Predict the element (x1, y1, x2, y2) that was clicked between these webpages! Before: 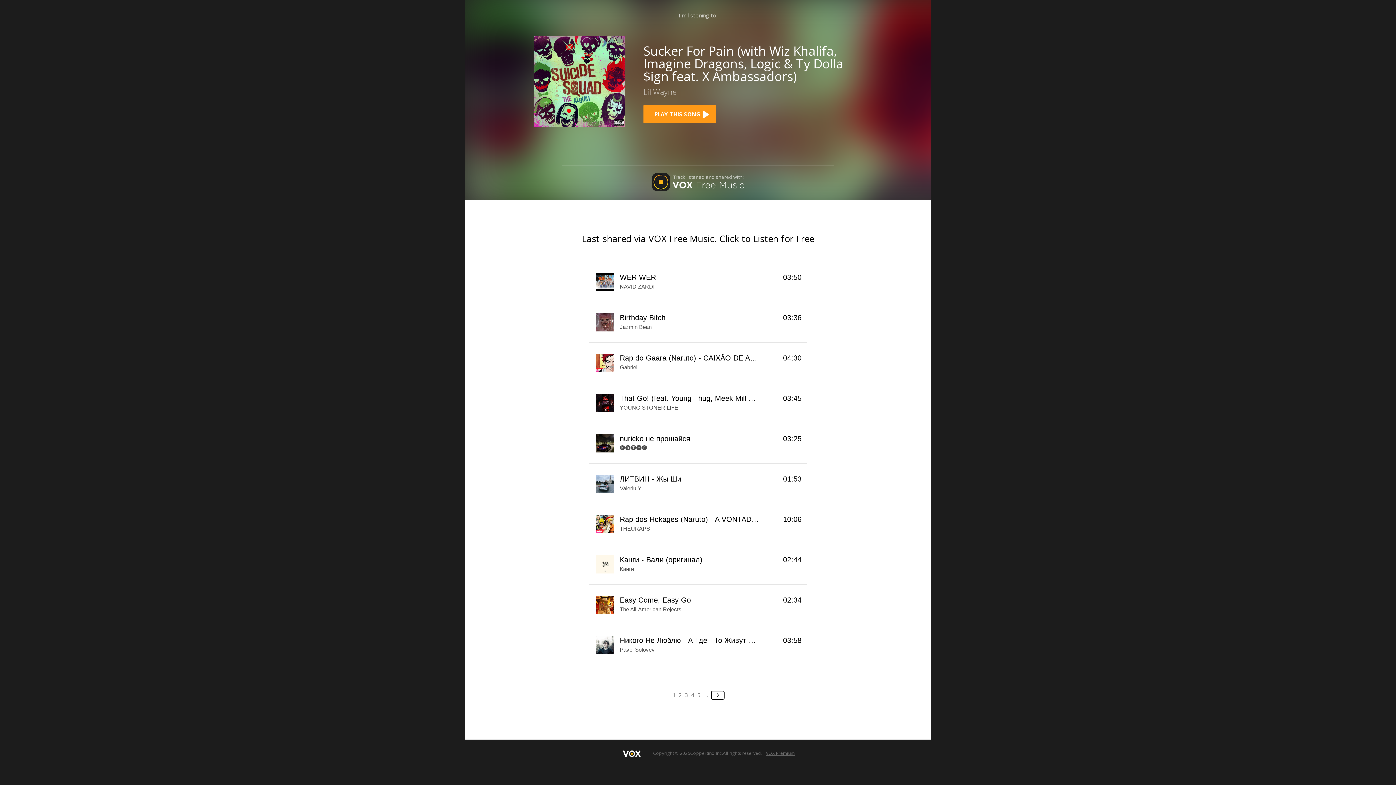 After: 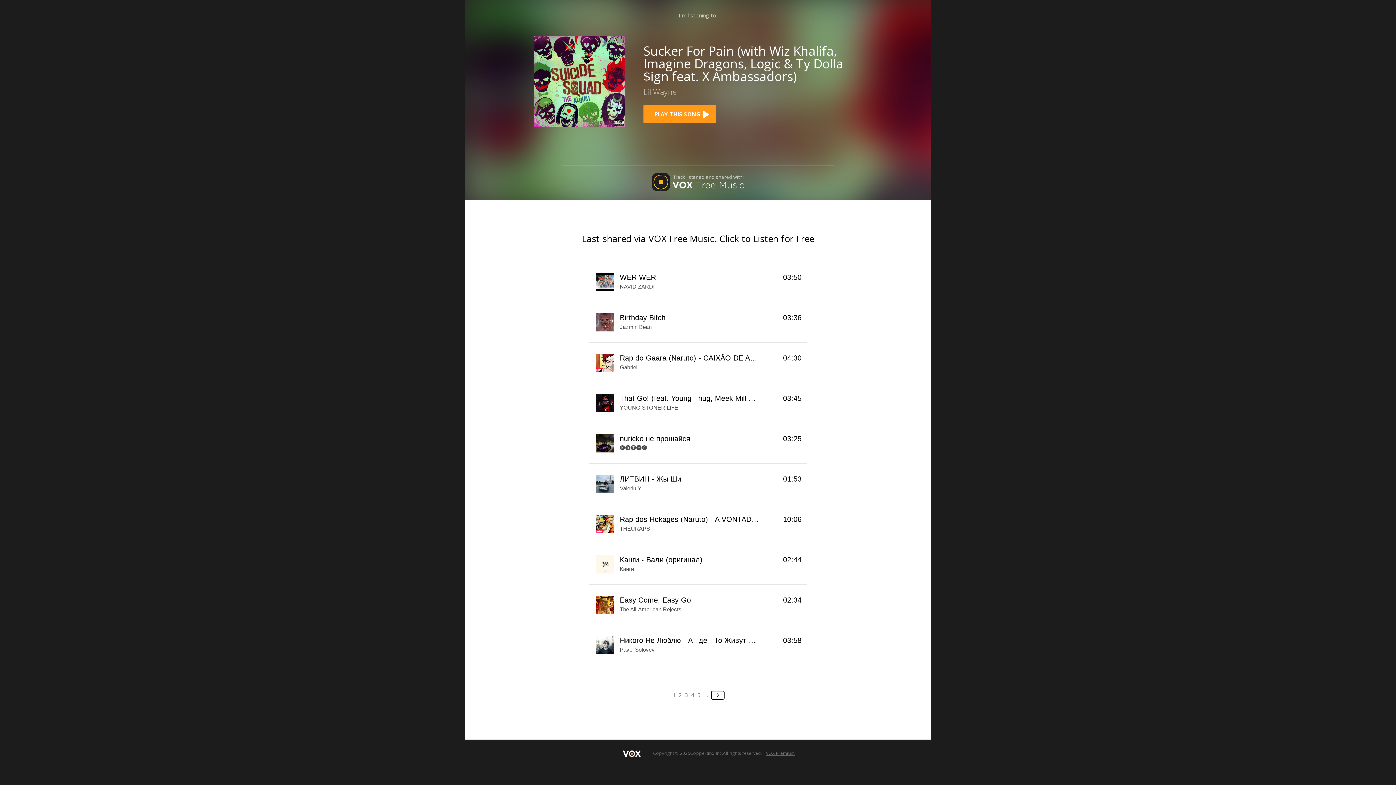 Action: label: VOX Premium bbox: (766, 749, 794, 758)